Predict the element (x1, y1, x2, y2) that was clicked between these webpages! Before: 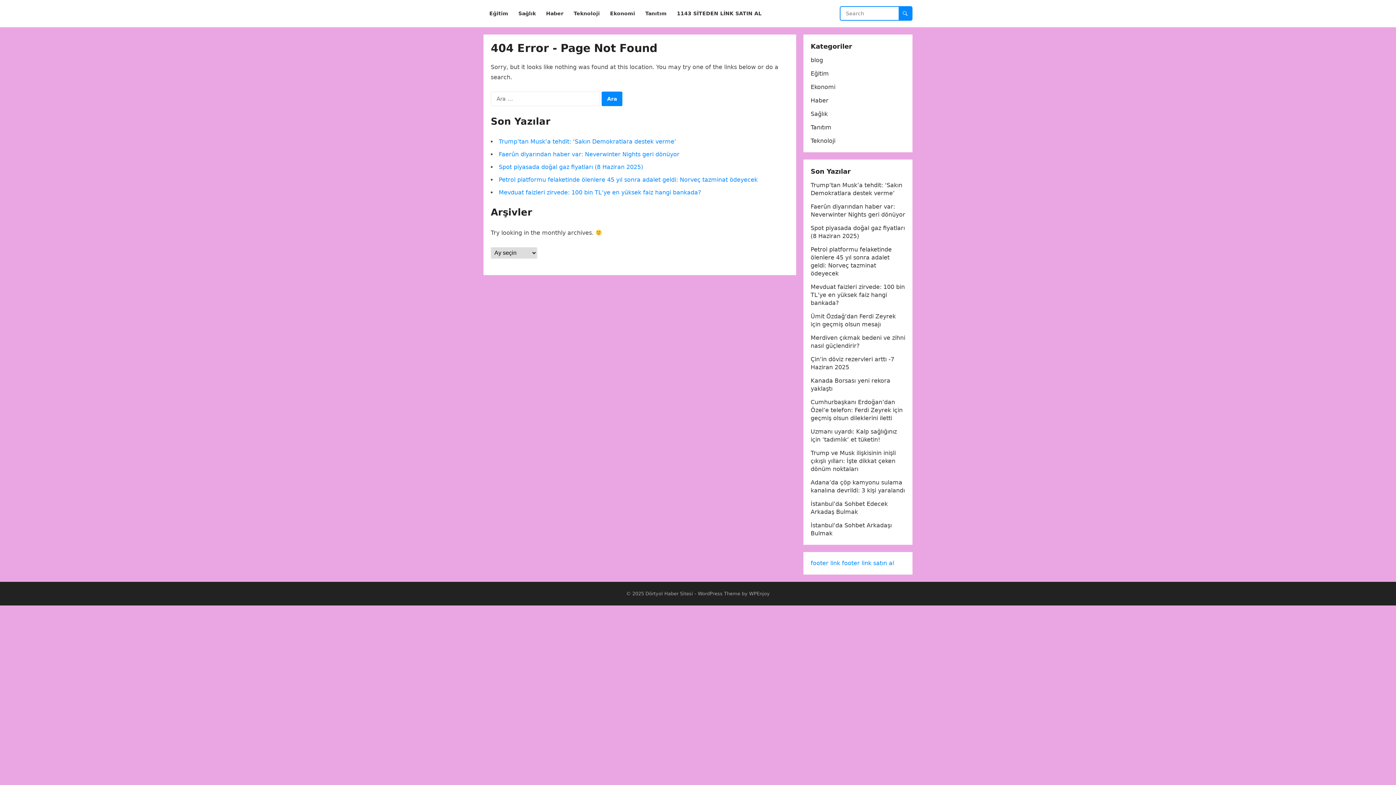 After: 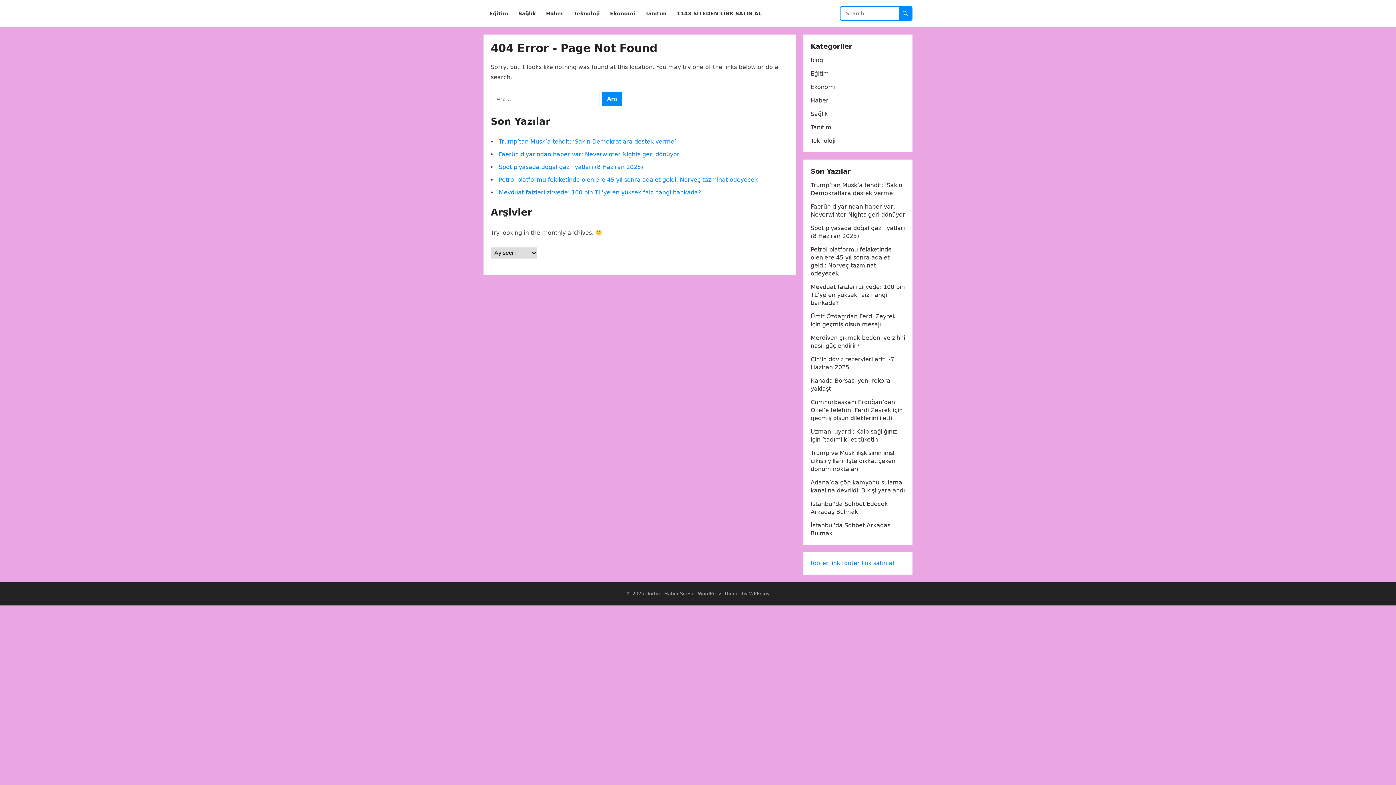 Action: bbox: (810, 560, 840, 566) label: footer link